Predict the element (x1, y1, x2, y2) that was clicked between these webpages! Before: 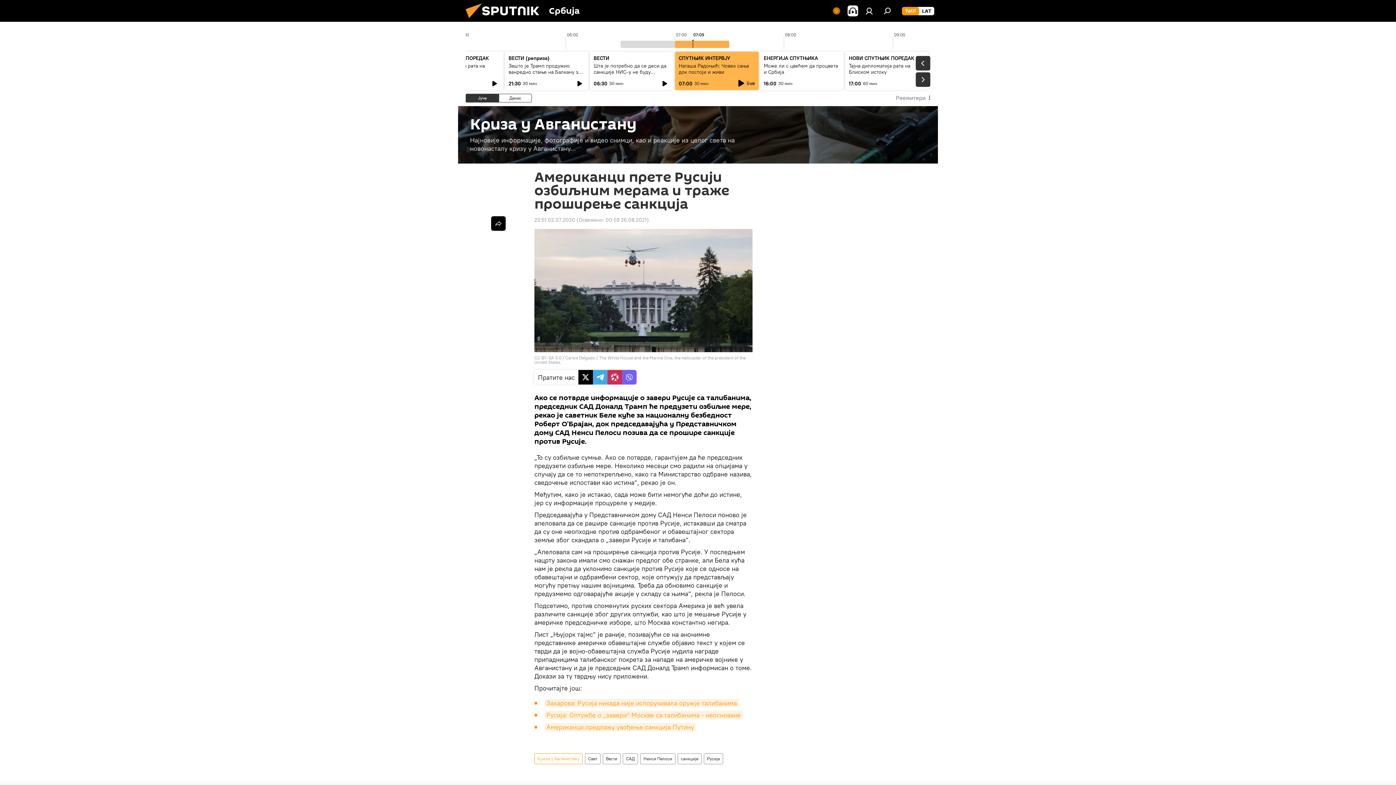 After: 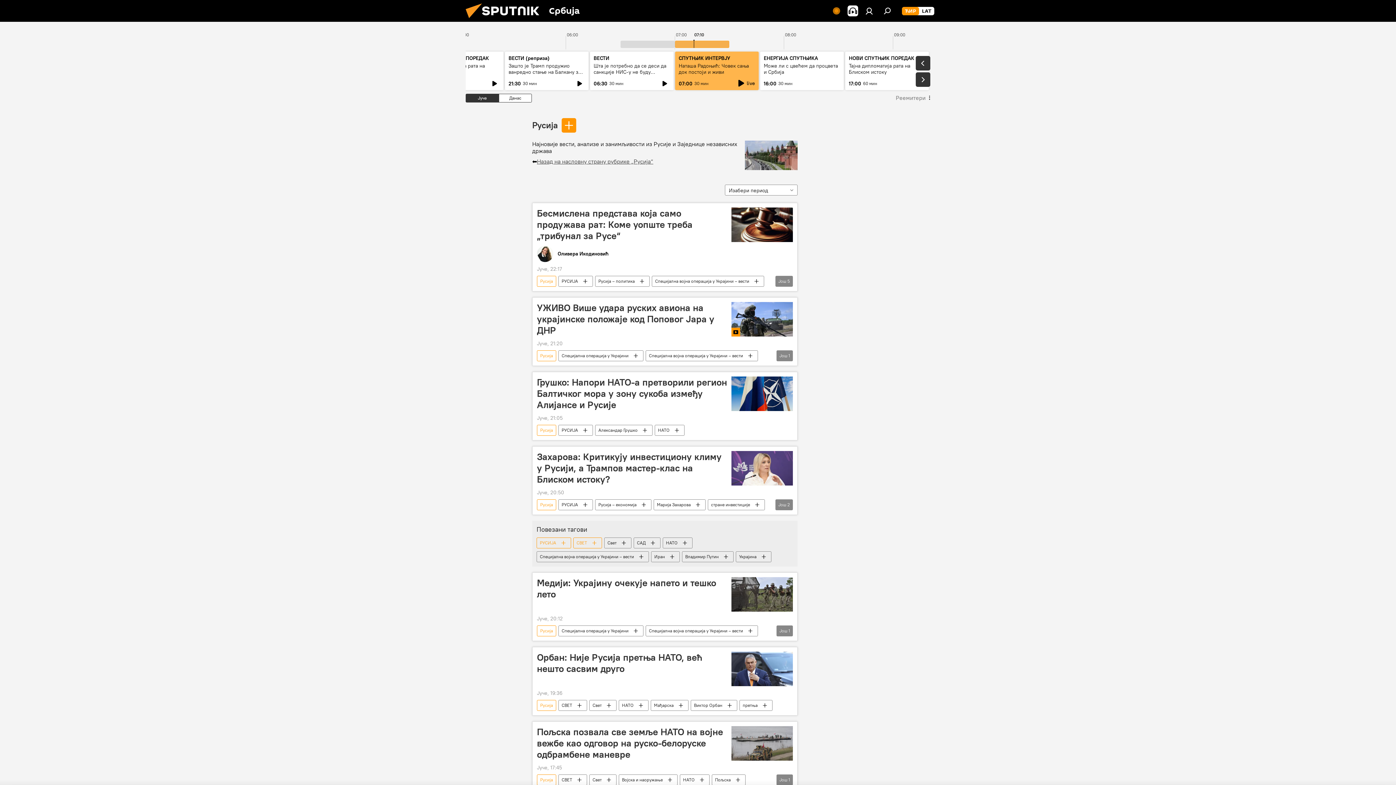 Action: label: Русија bbox: (704, 753, 722, 764)